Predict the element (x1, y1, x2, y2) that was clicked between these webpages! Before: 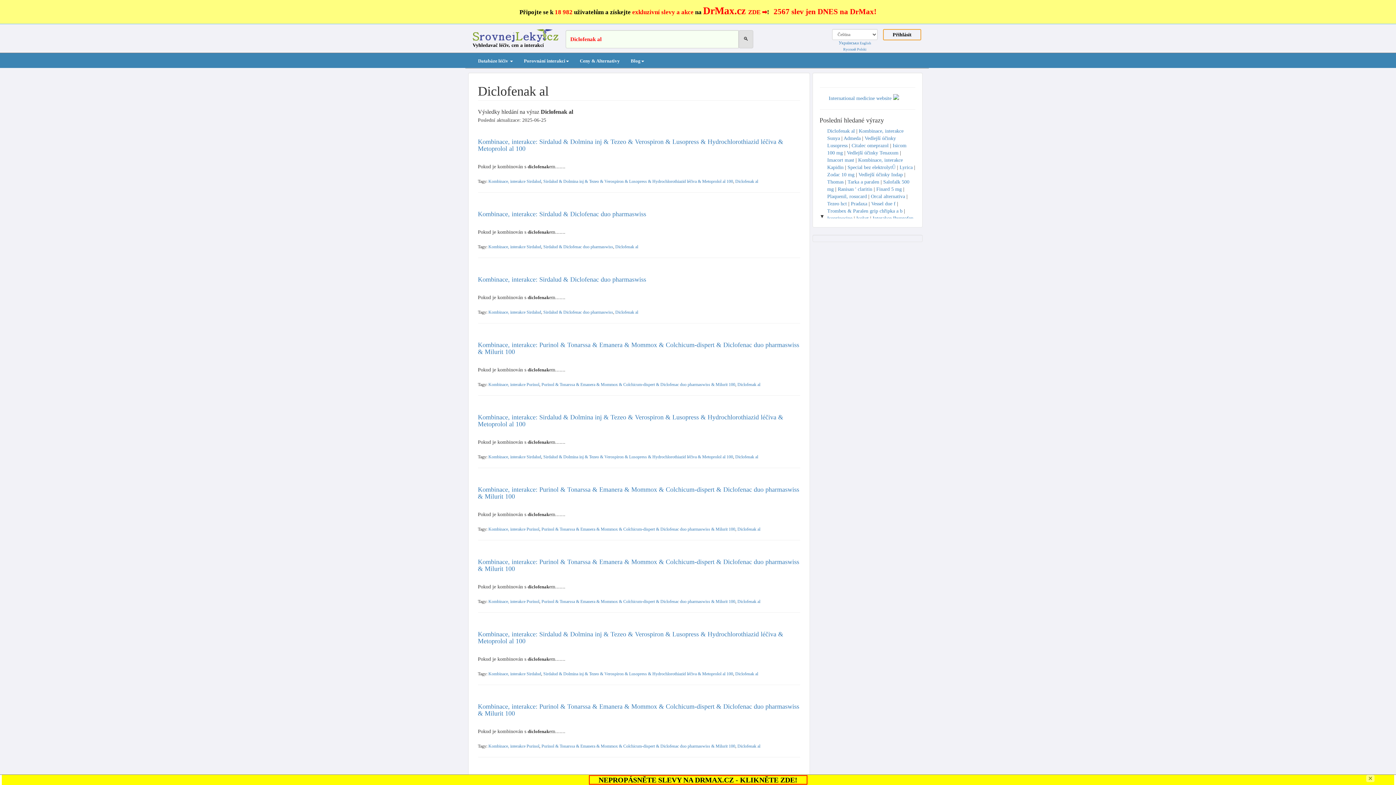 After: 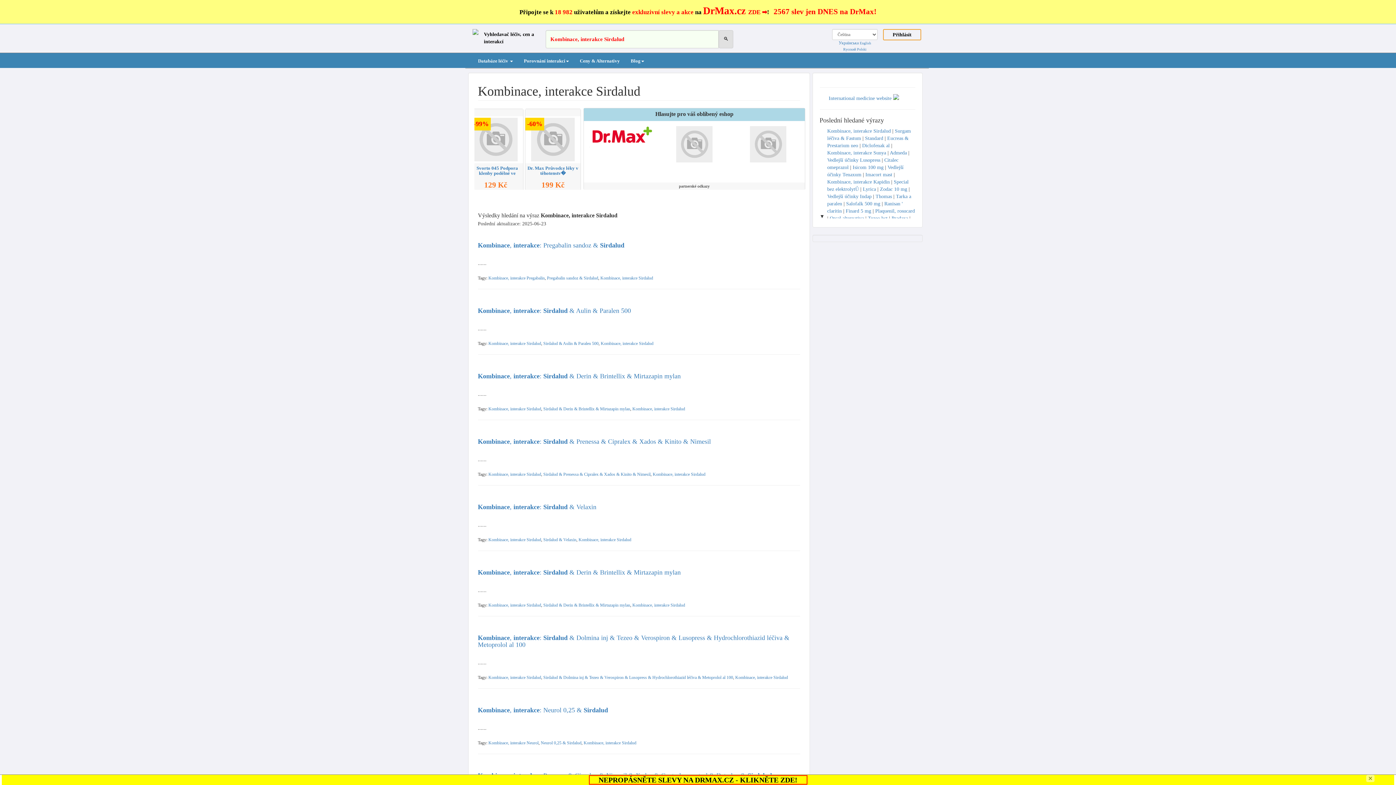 Action: bbox: (488, 454, 541, 459) label: Kombinace, interakce Sirdalud